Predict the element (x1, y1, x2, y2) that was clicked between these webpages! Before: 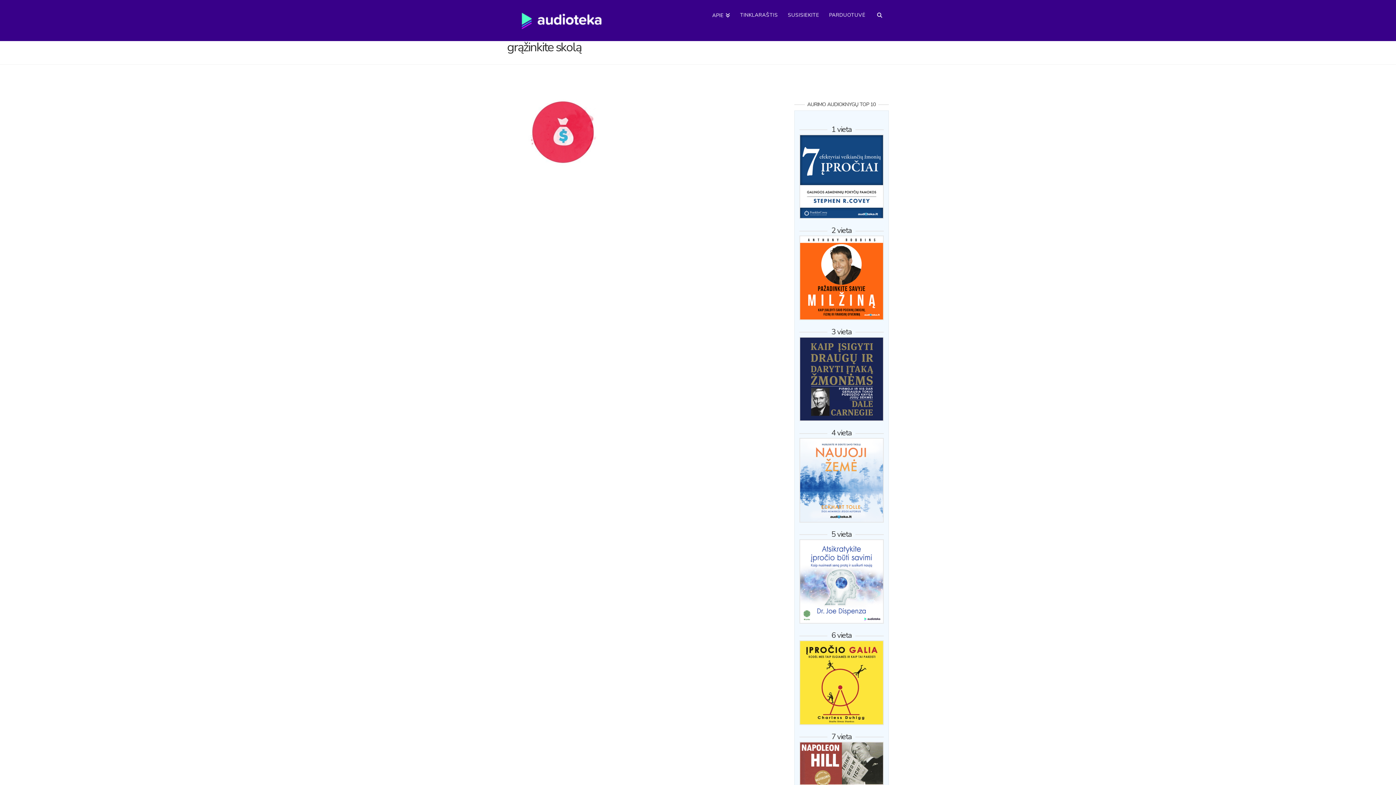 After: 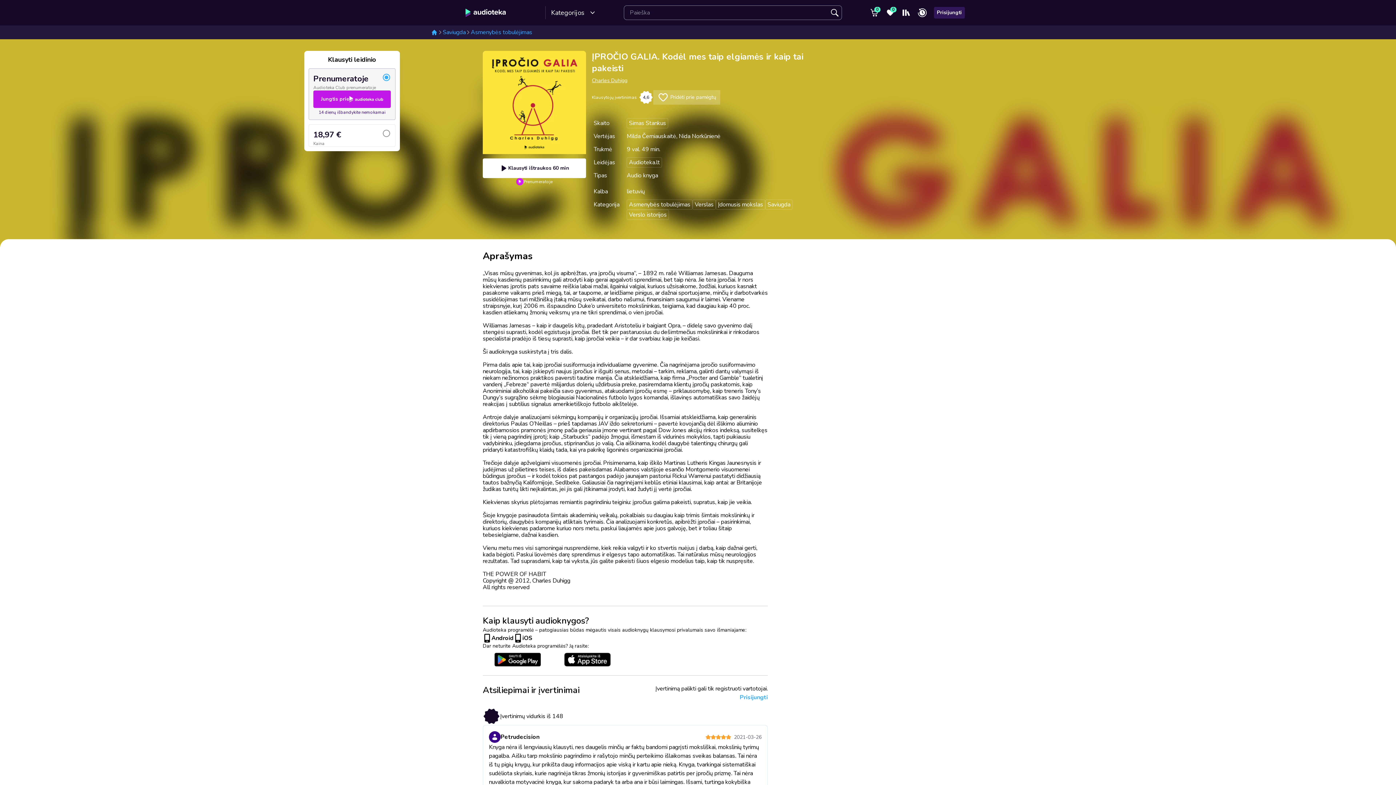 Action: bbox: (799, 640, 884, 725)